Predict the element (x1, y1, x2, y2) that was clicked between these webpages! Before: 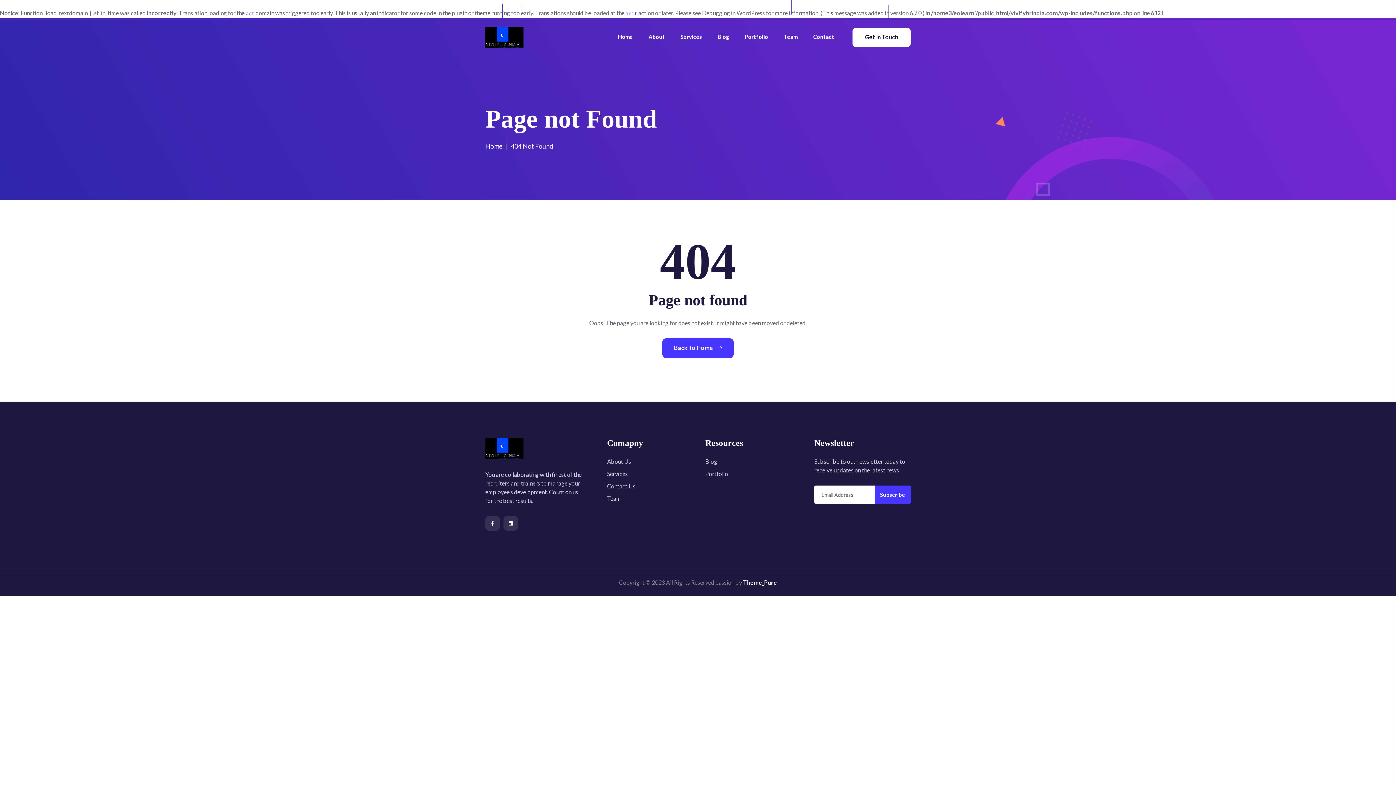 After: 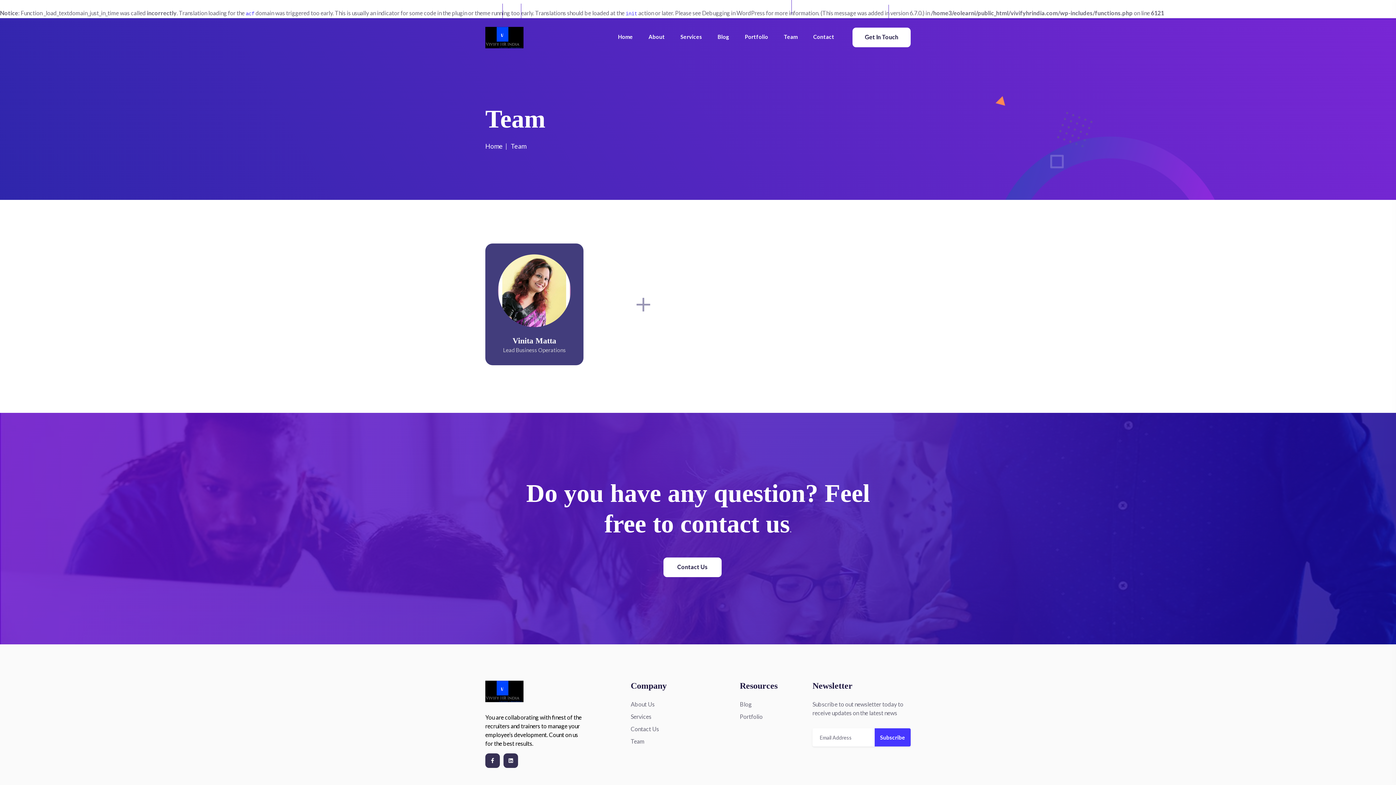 Action: label: Team bbox: (784, 25, 797, 50)